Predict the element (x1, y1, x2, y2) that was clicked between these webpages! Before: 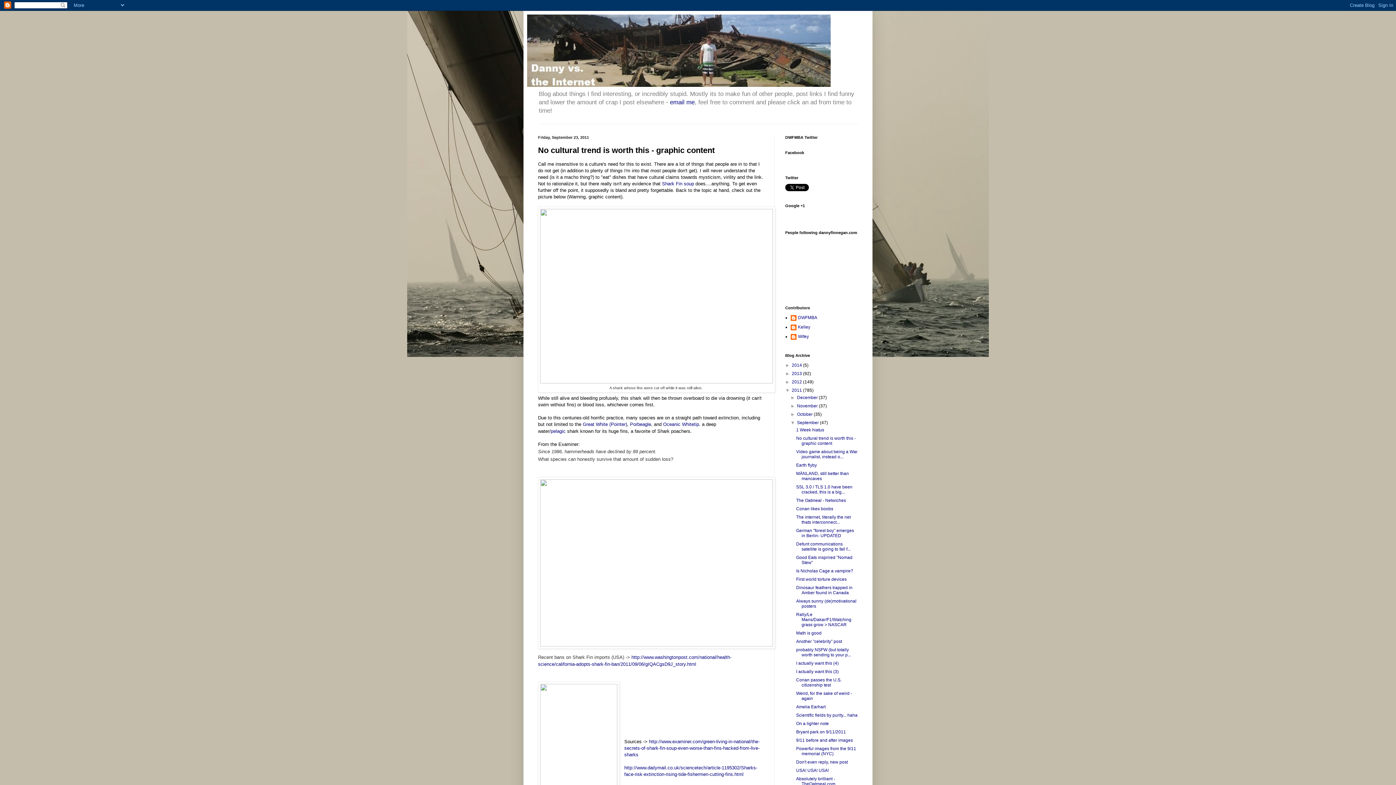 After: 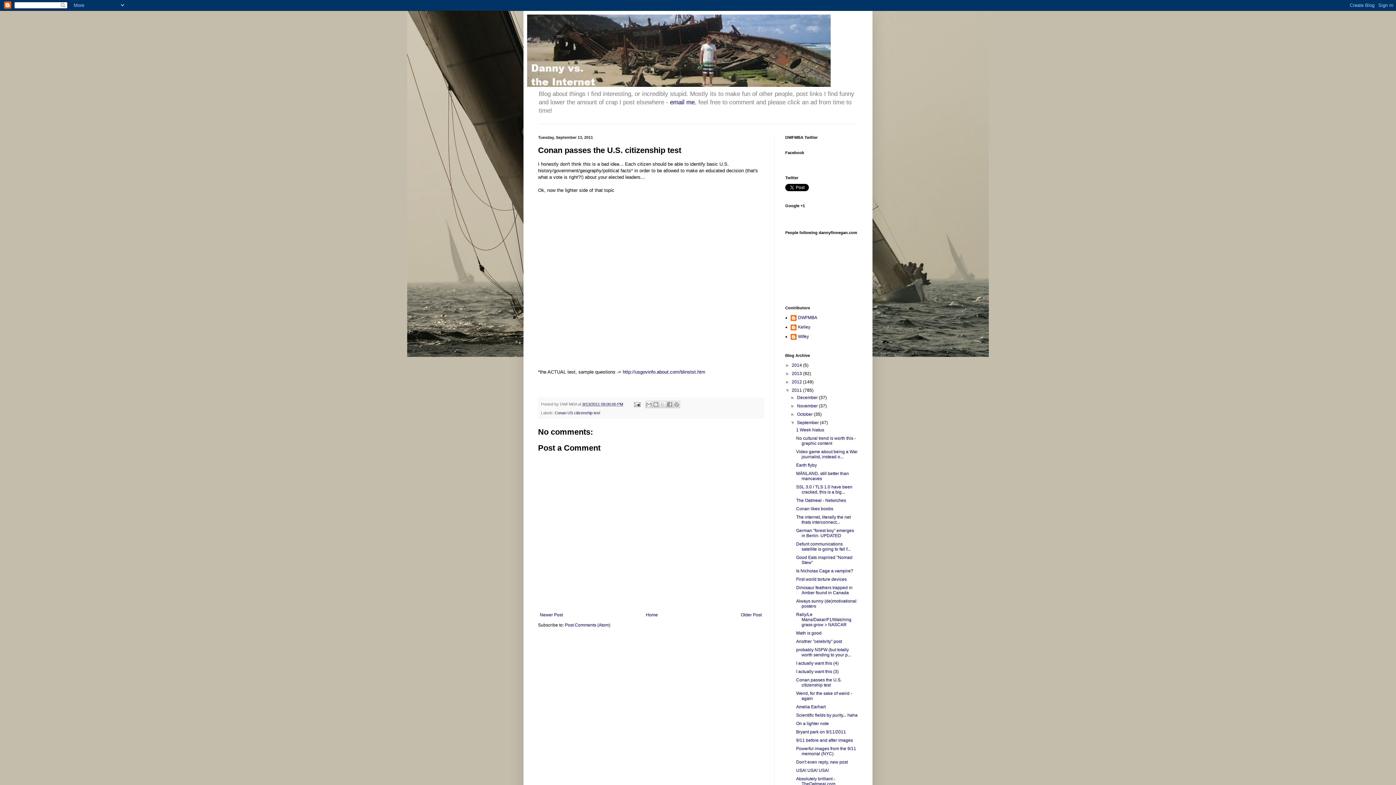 Action: label: Conan passes the U.S. citizenship test bbox: (796, 677, 841, 688)